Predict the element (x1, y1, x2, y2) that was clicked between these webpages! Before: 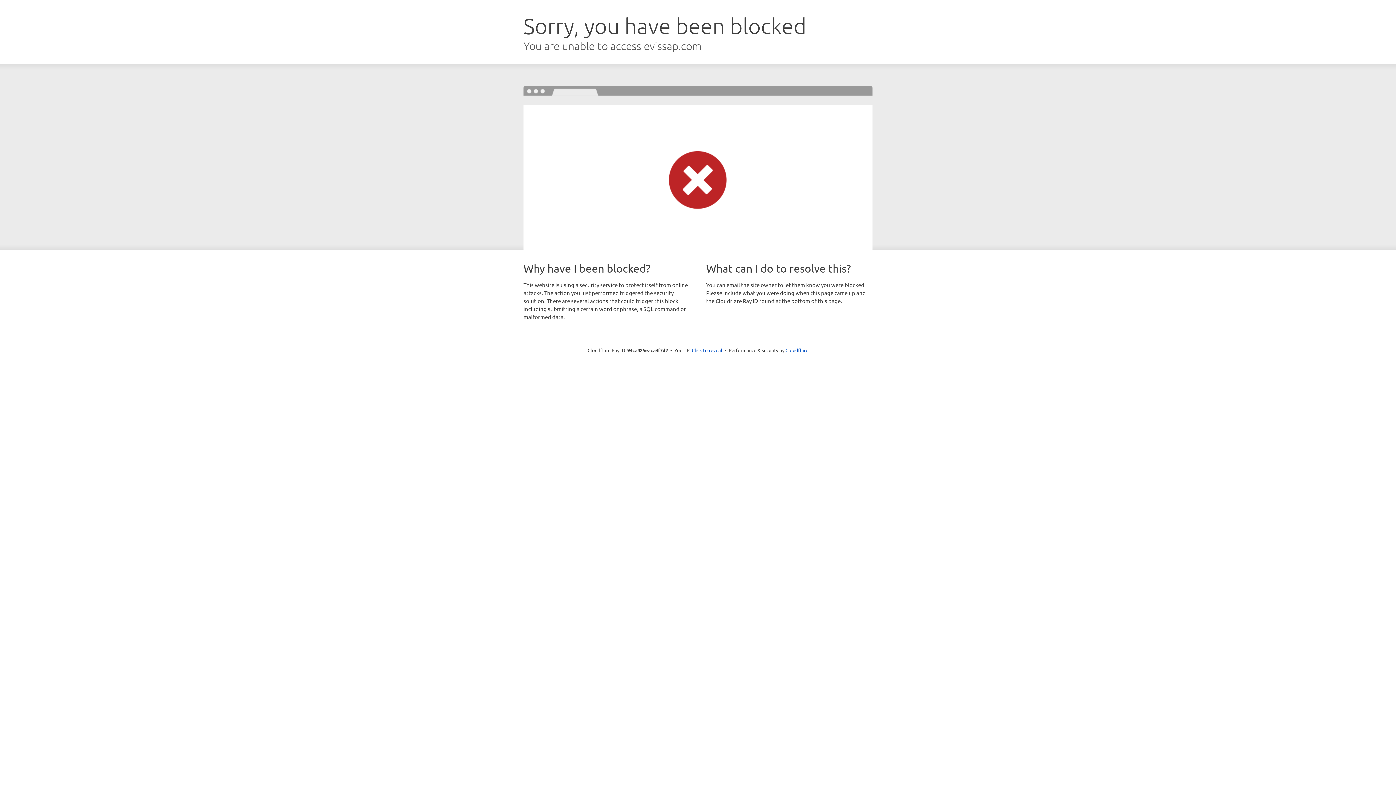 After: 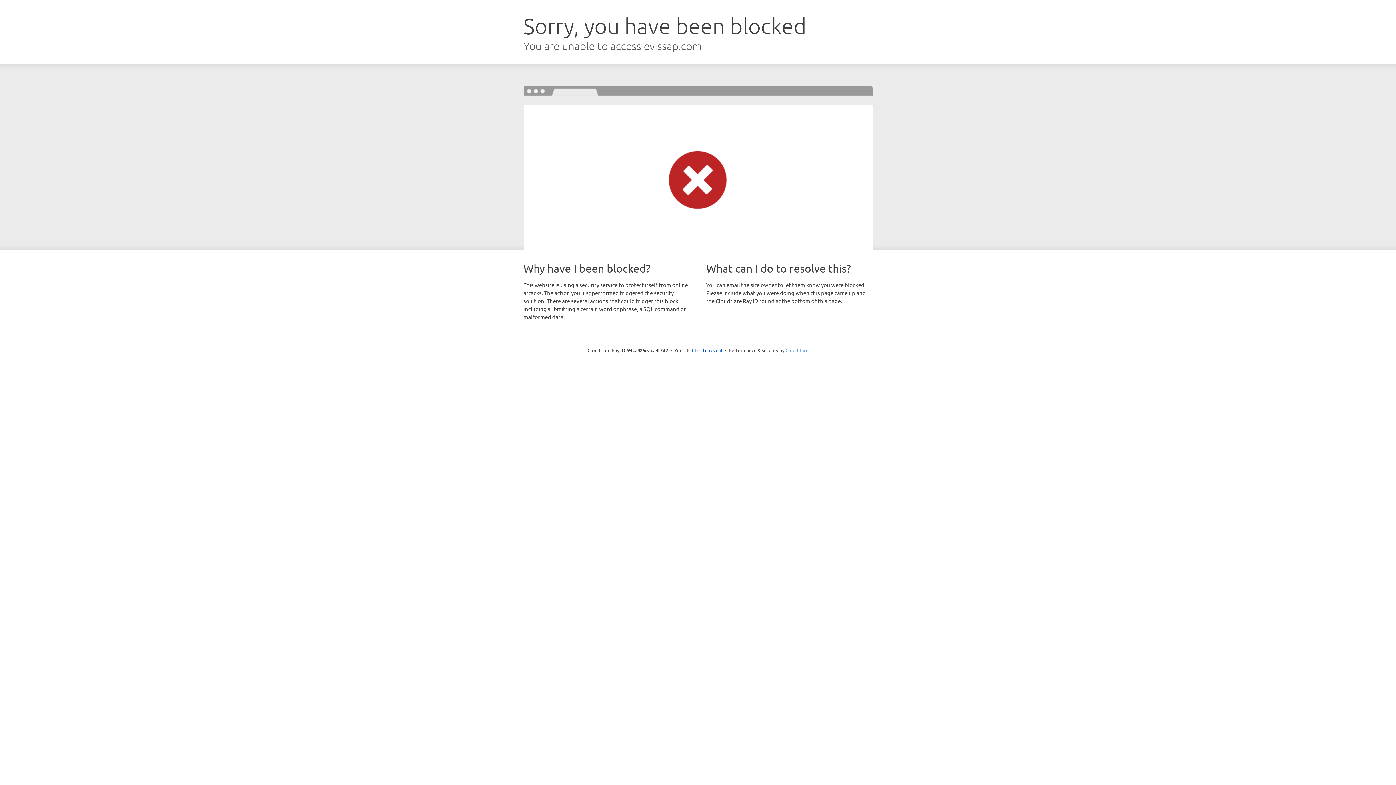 Action: label: Cloudflare bbox: (785, 347, 808, 353)